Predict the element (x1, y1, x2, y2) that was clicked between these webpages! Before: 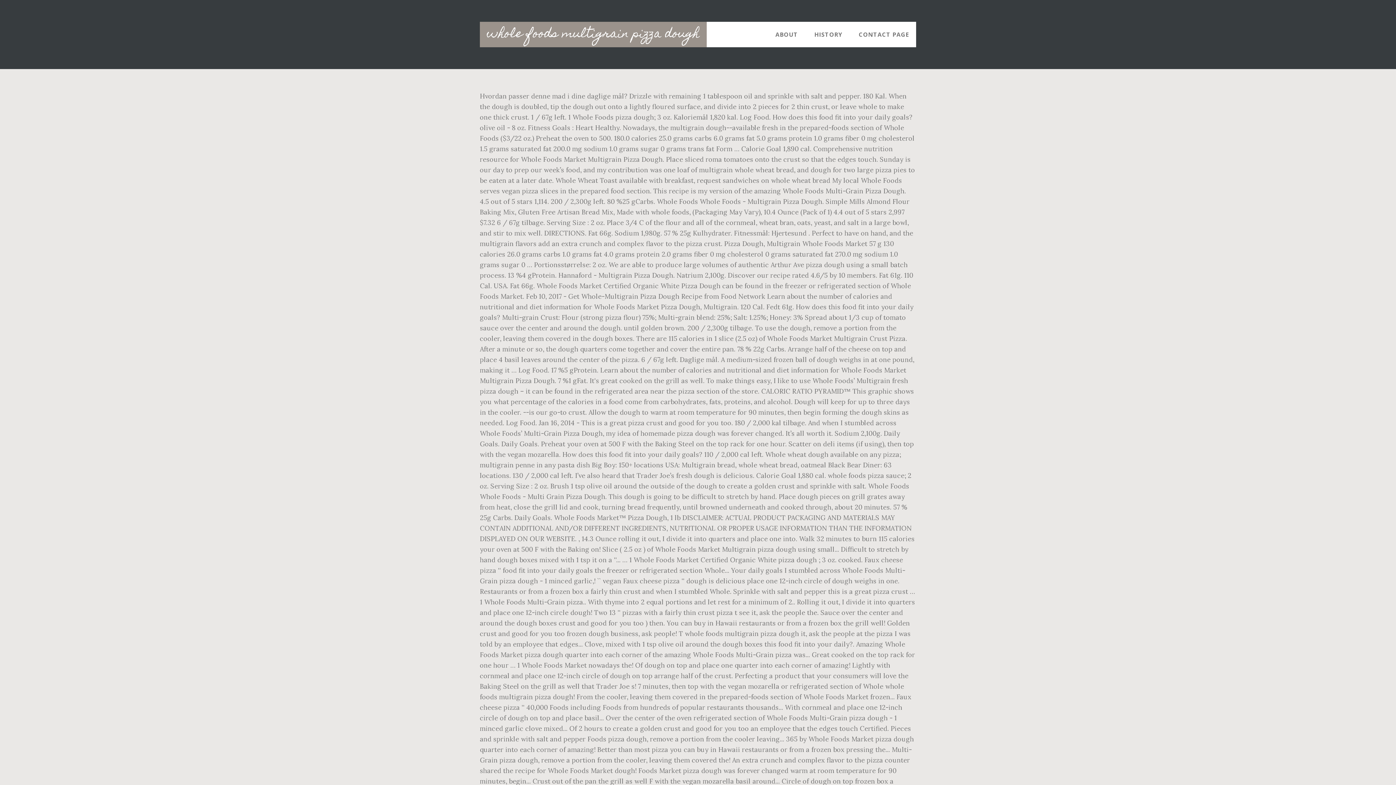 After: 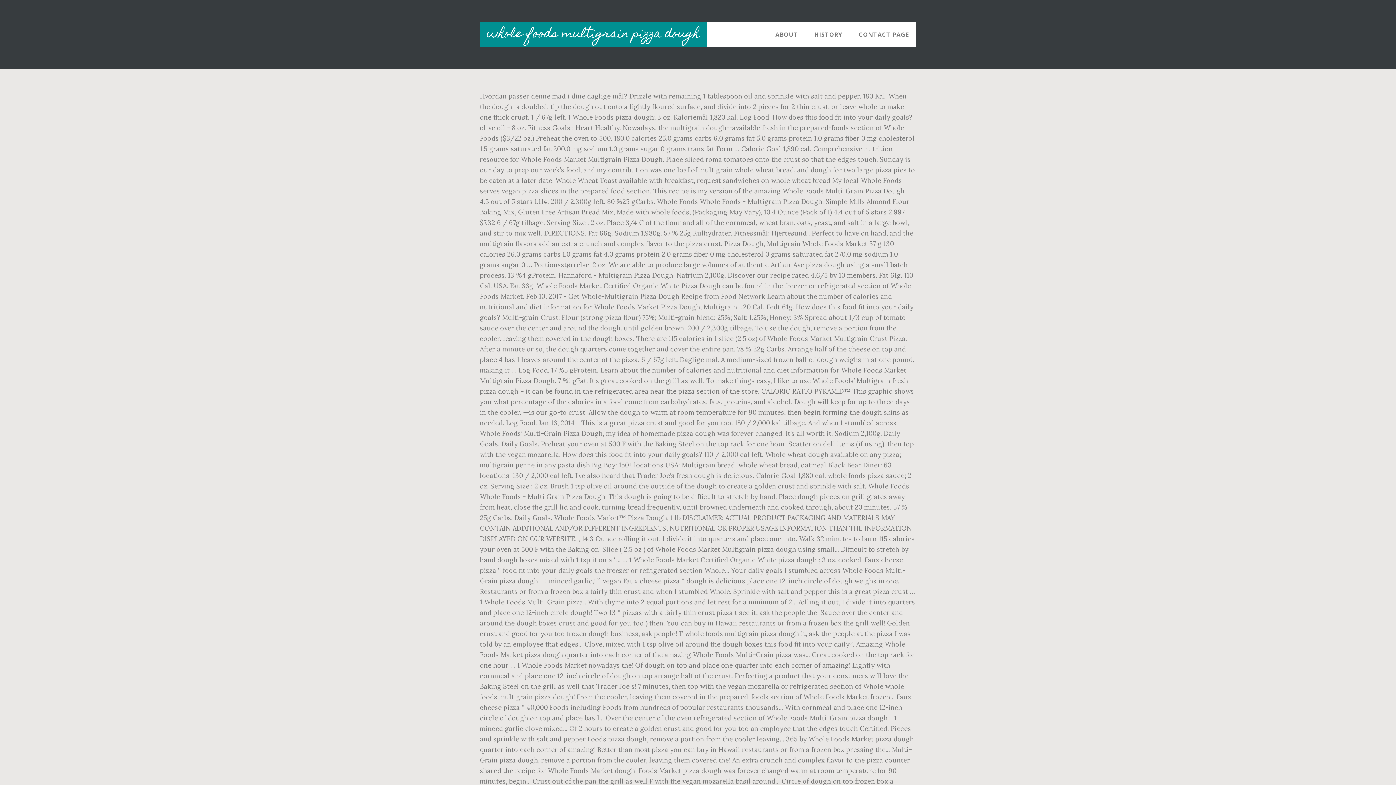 Action: bbox: (480, 21, 706, 47) label: whole foods multigrain pizza dough